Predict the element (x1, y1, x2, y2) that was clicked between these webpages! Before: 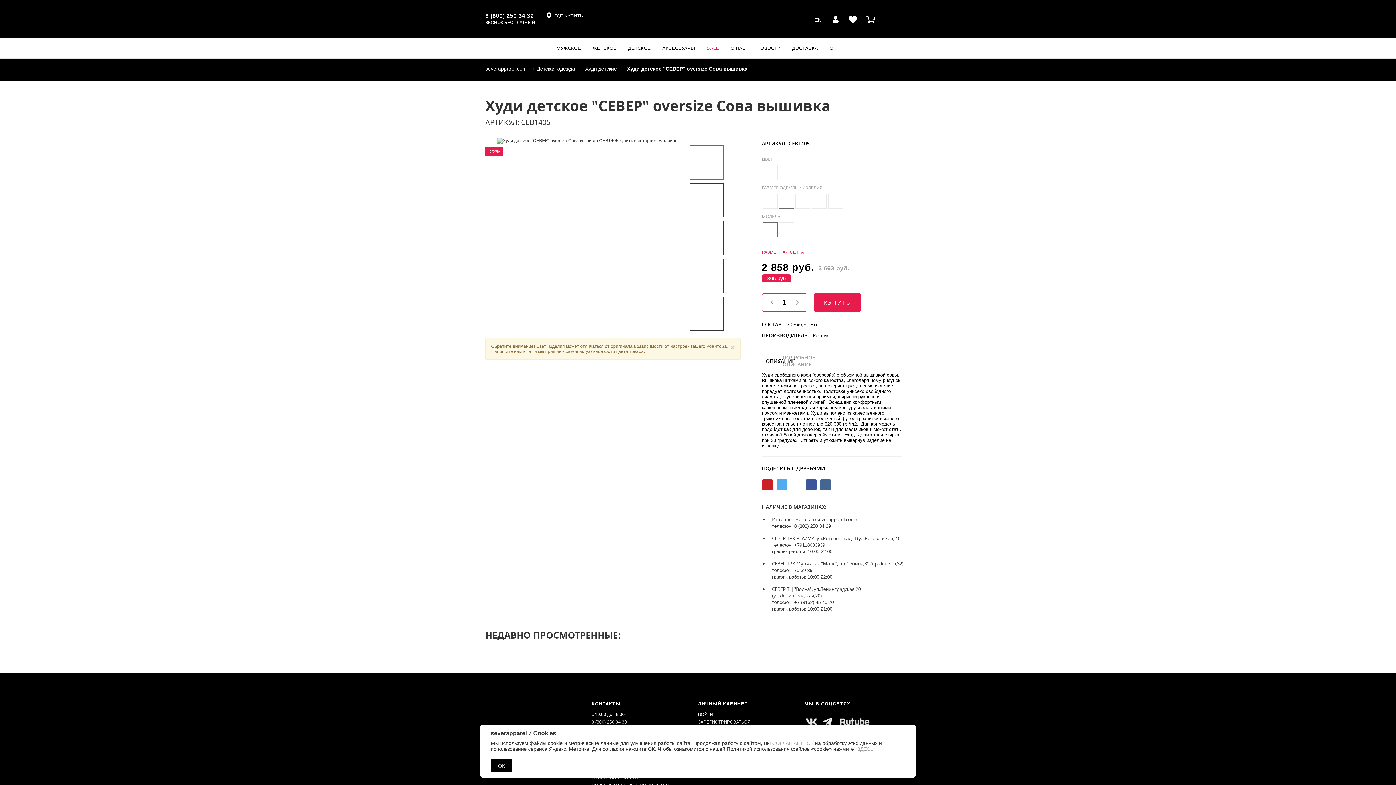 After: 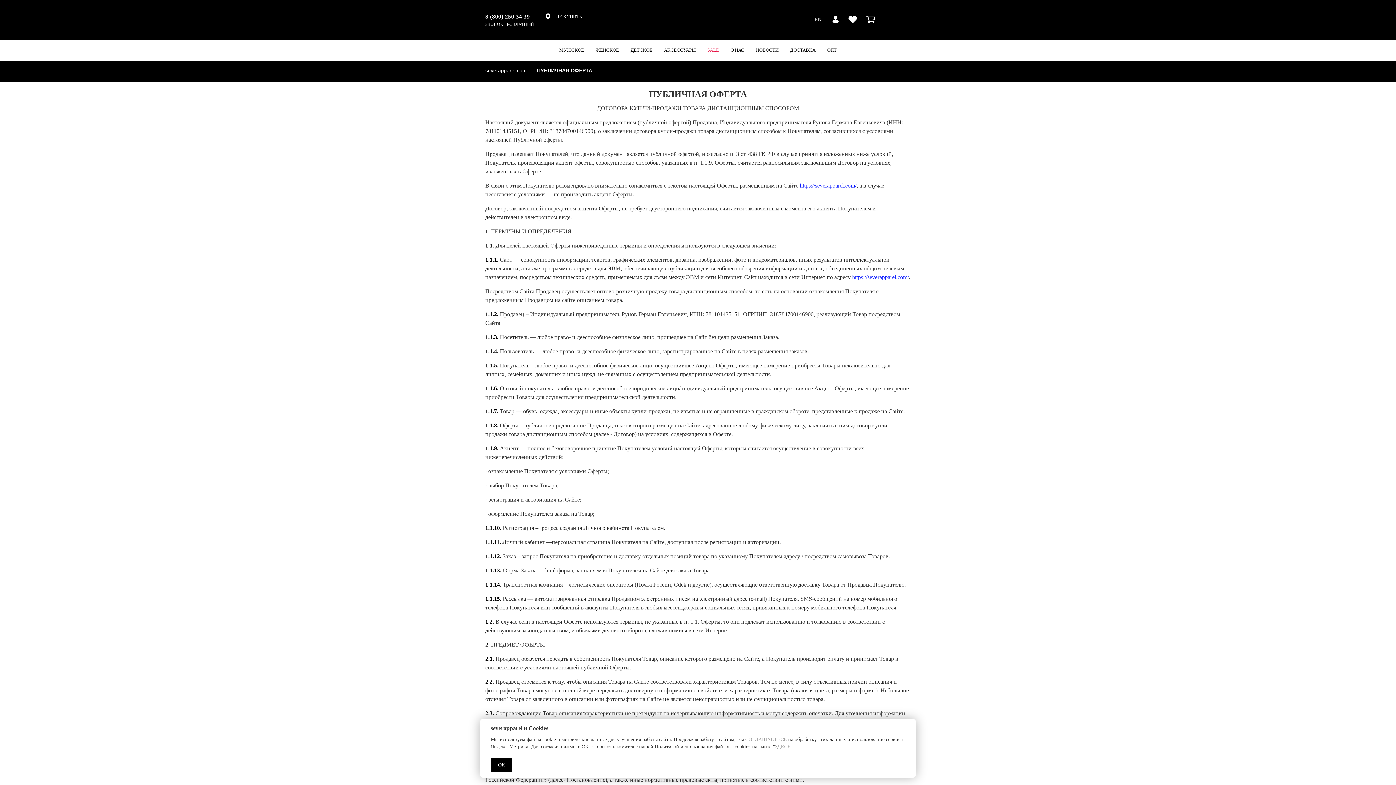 Action: label: ПУБЛИЧНАЯ ОФЕРТА bbox: (591, 775, 638, 780)